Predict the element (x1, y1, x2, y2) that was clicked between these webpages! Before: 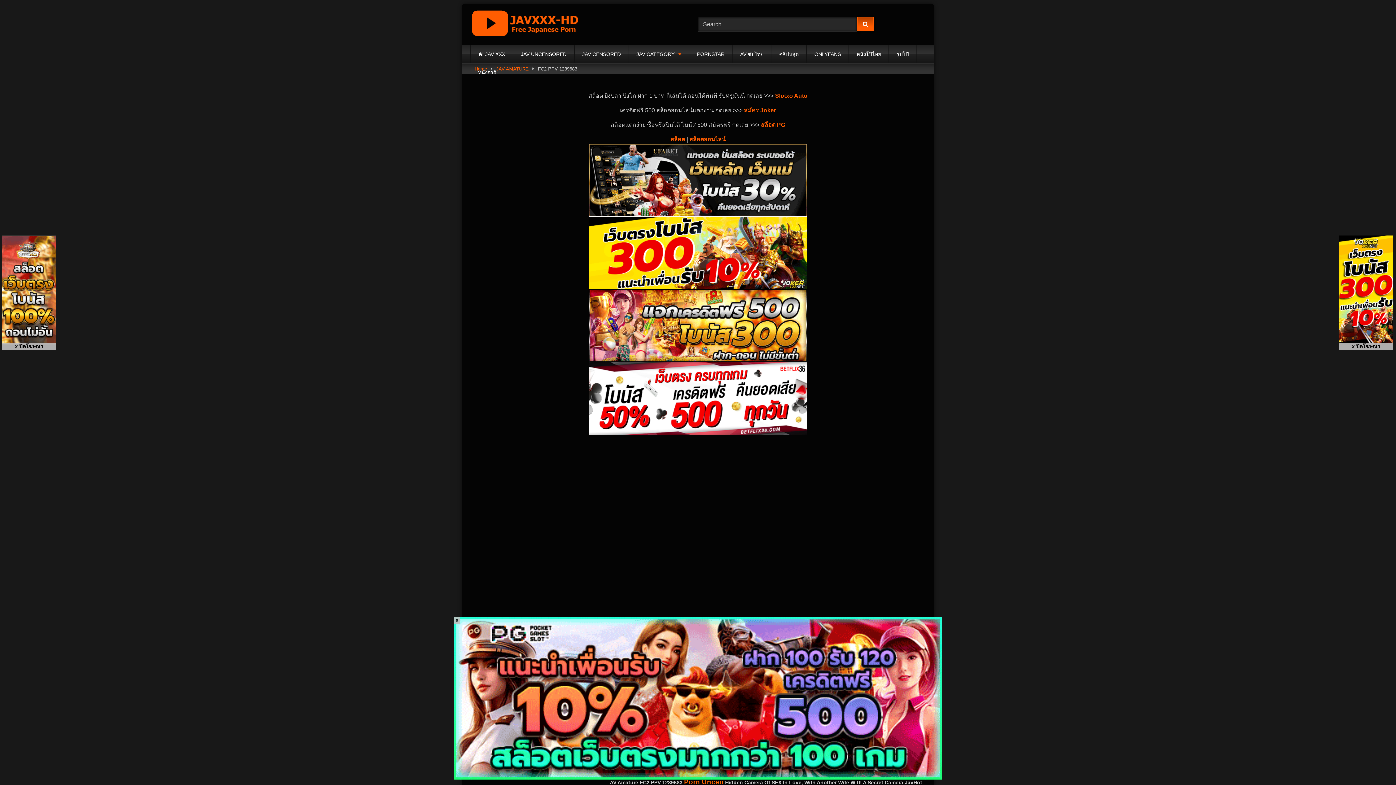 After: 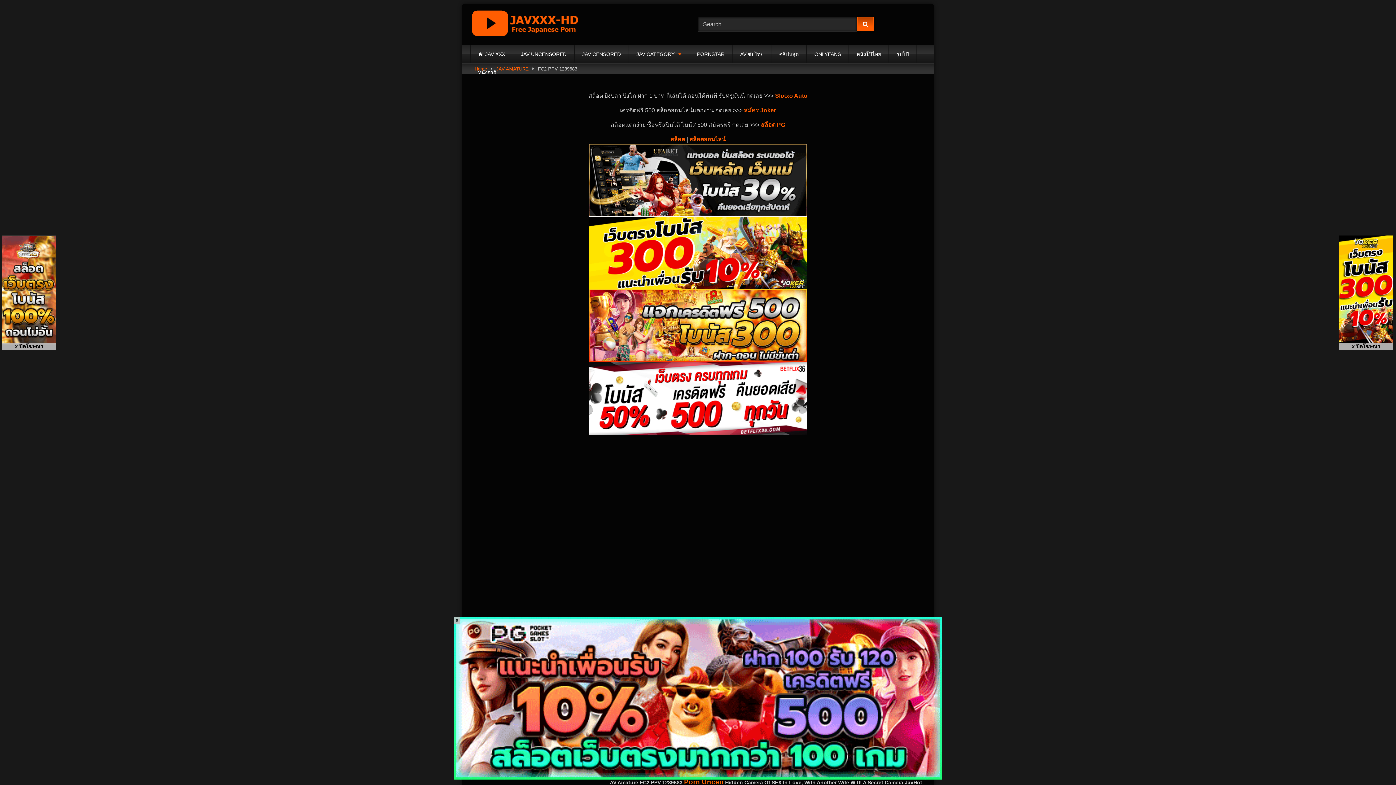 Action: bbox: (589, 429, 807, 436)